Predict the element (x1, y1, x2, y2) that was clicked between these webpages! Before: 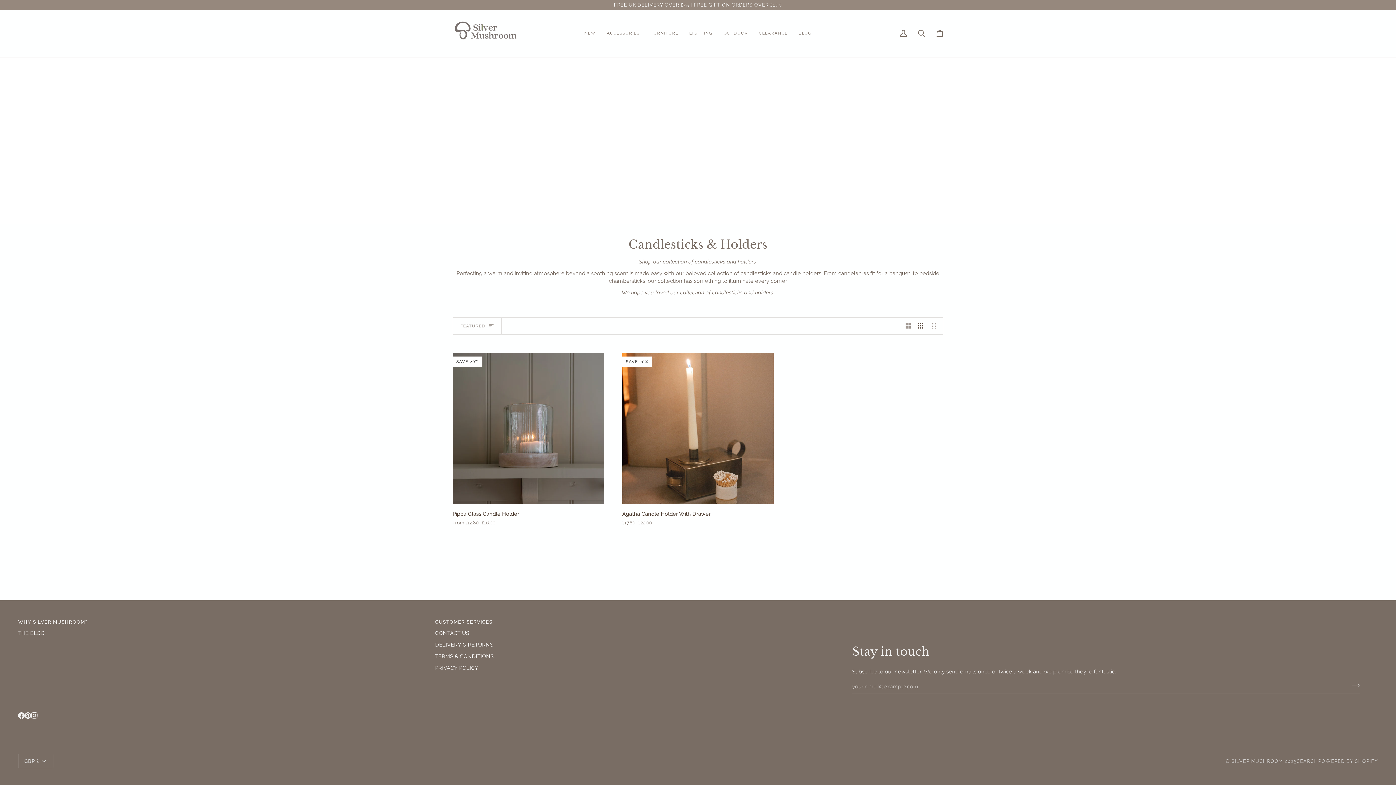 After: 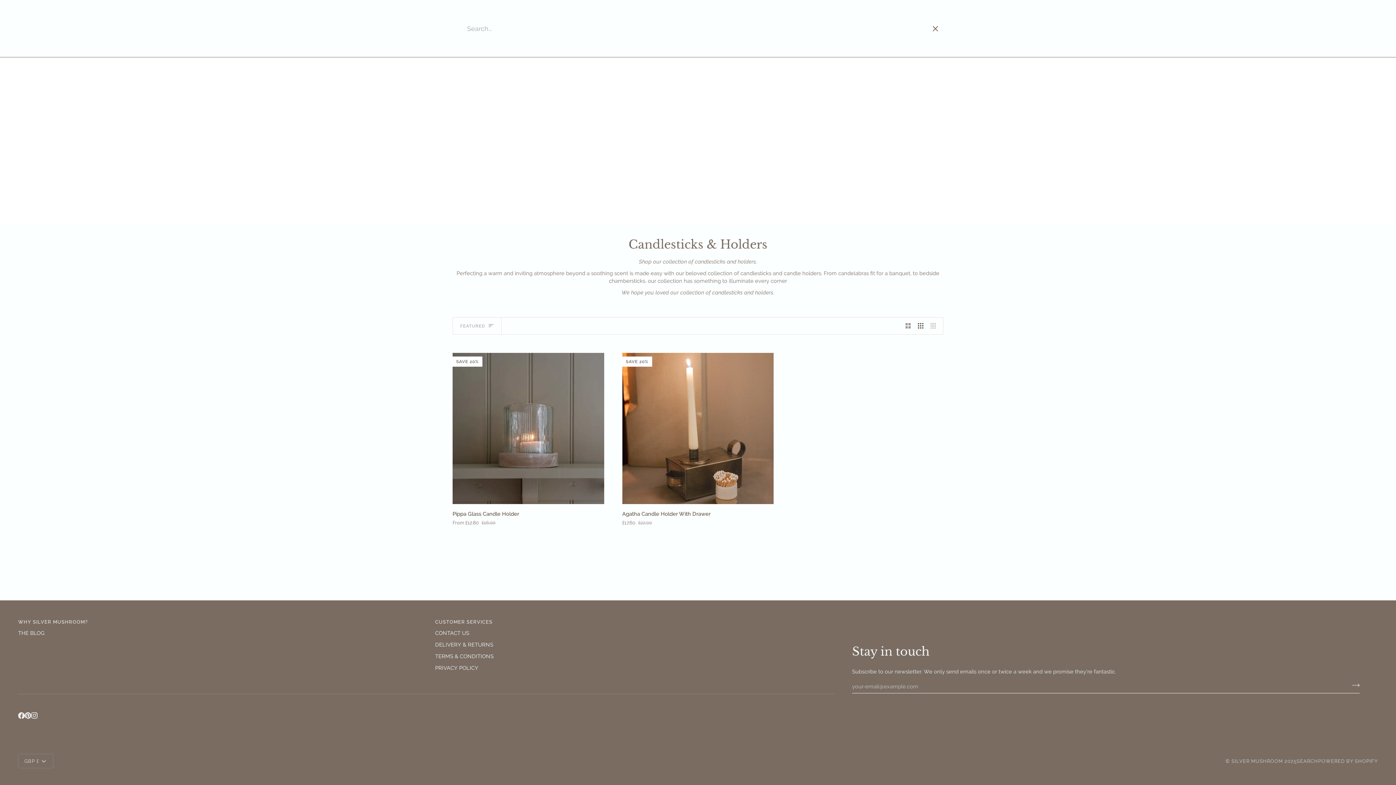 Action: label: Search bbox: (912, 9, 930, 56)